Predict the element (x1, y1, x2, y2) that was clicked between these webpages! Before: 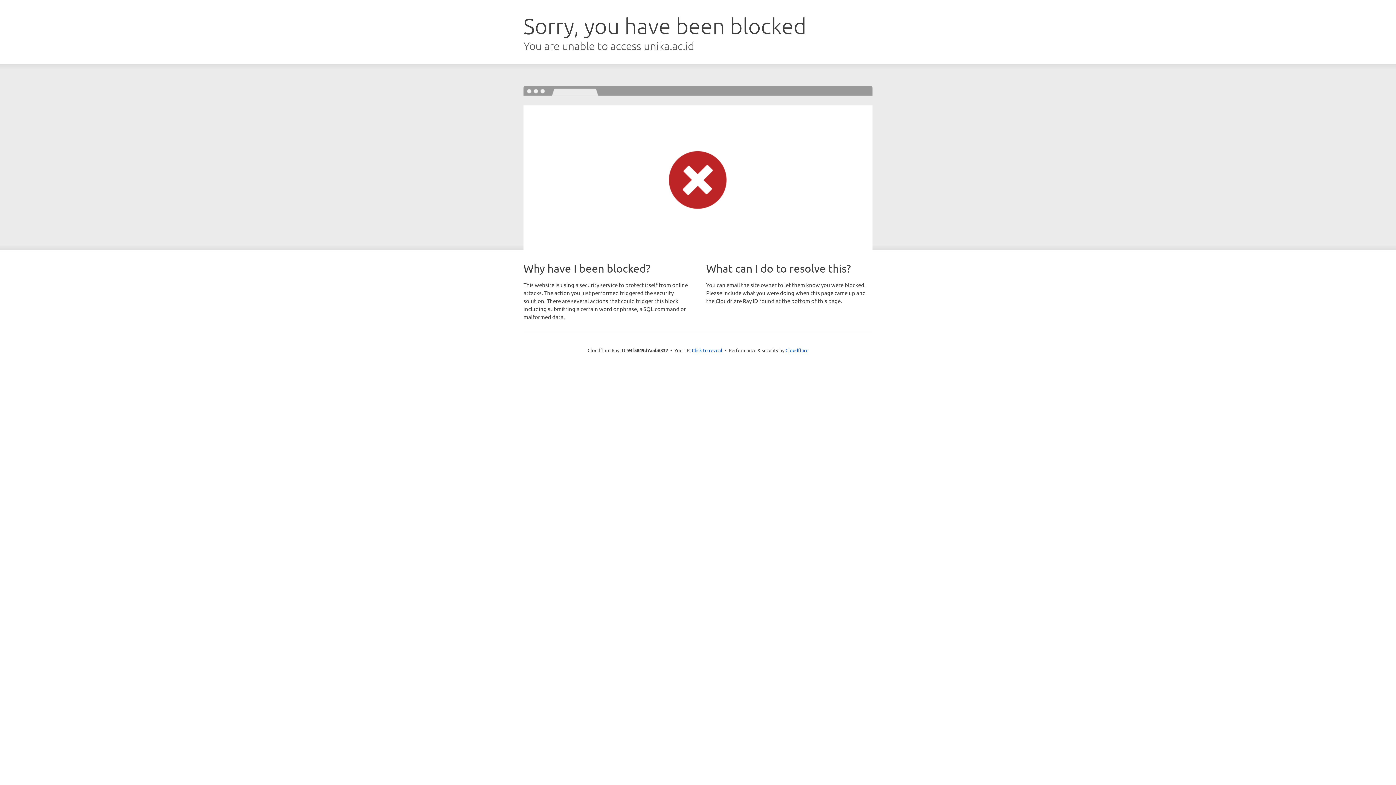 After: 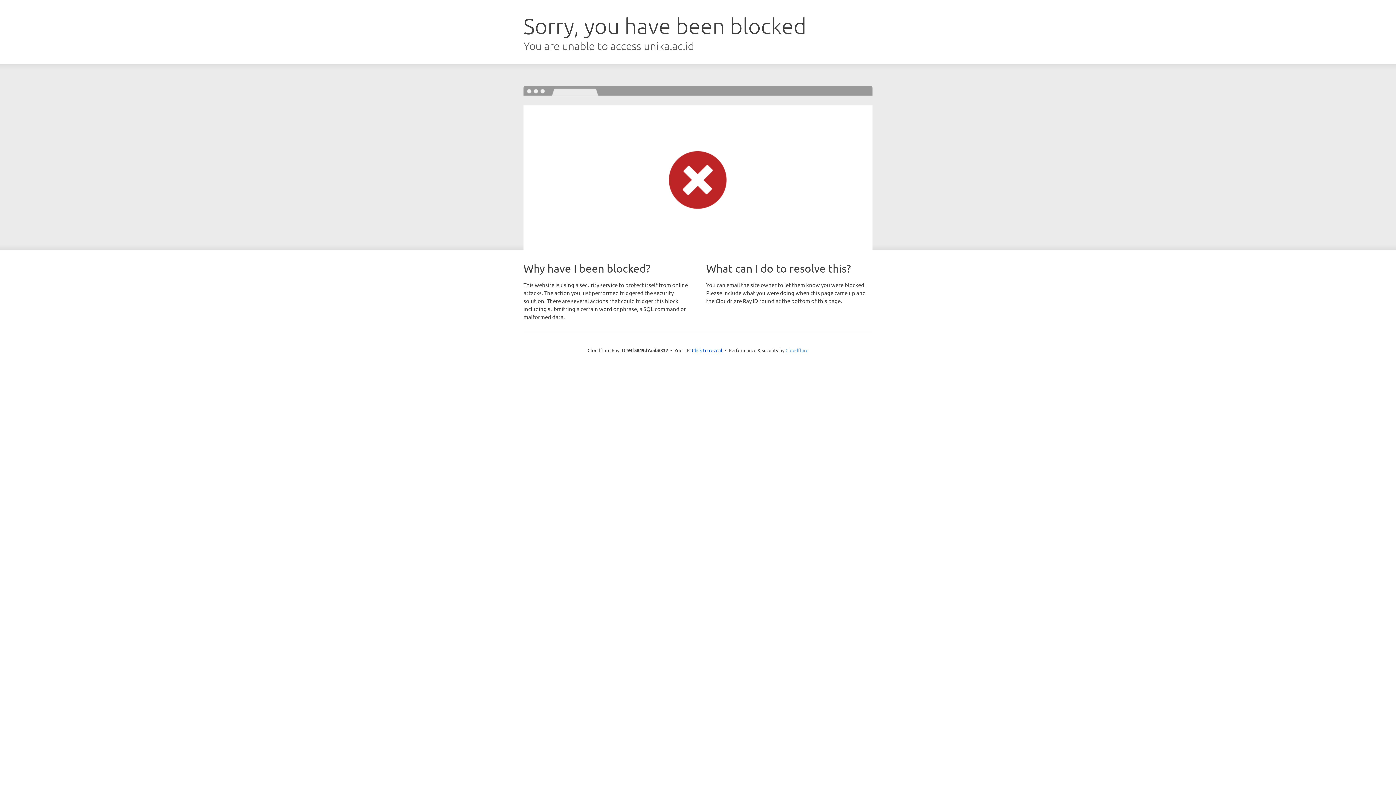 Action: bbox: (785, 347, 808, 353) label: Cloudflare